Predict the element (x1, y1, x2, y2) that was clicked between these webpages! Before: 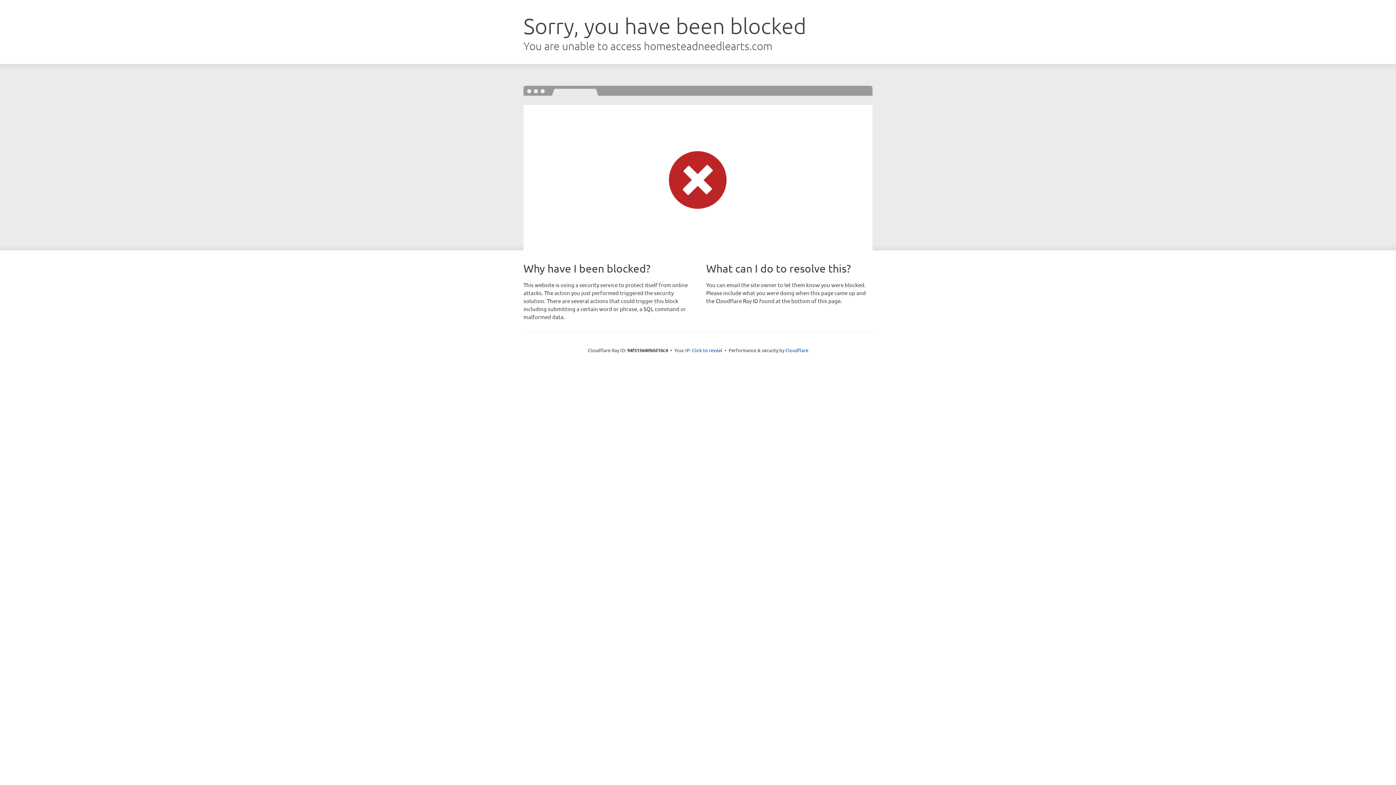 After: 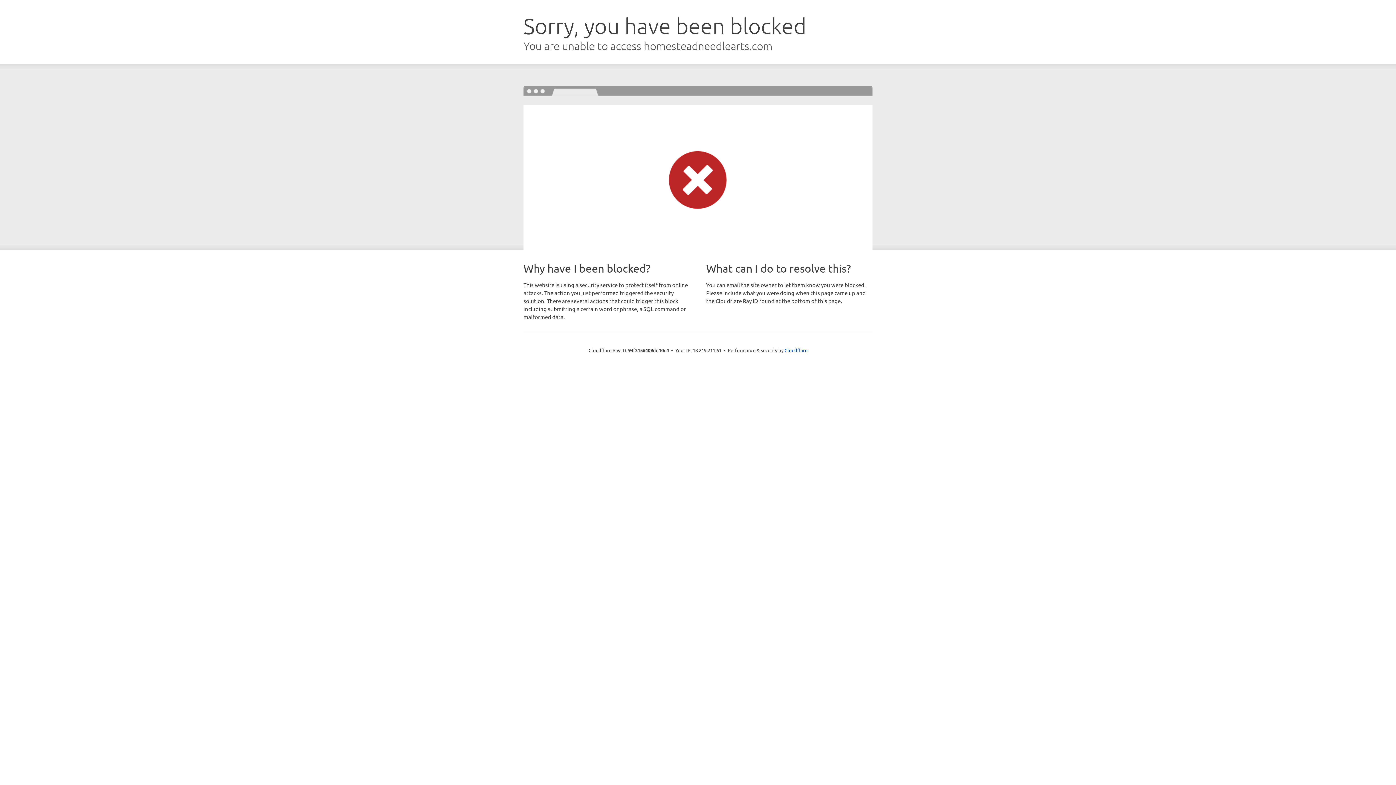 Action: label: Click to reveal bbox: (692, 346, 722, 353)